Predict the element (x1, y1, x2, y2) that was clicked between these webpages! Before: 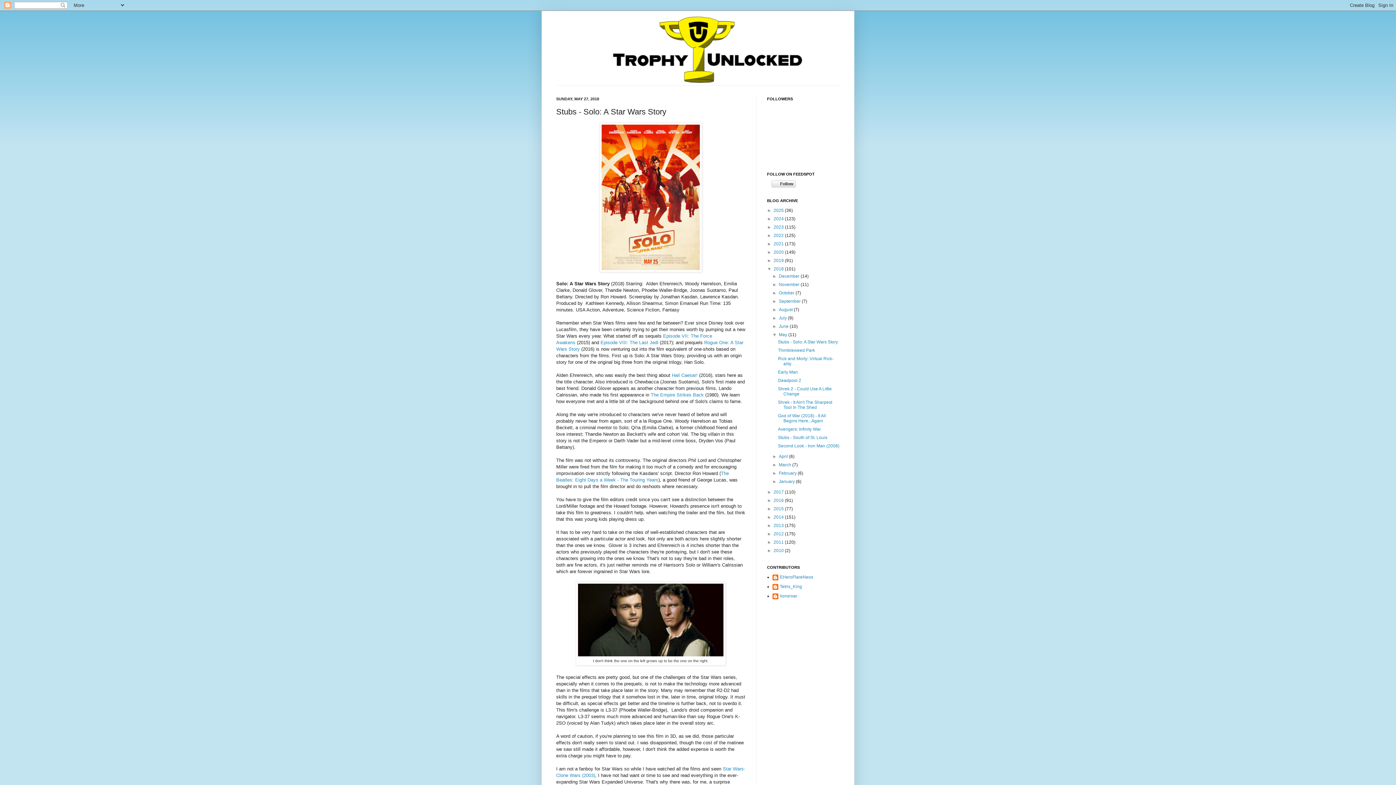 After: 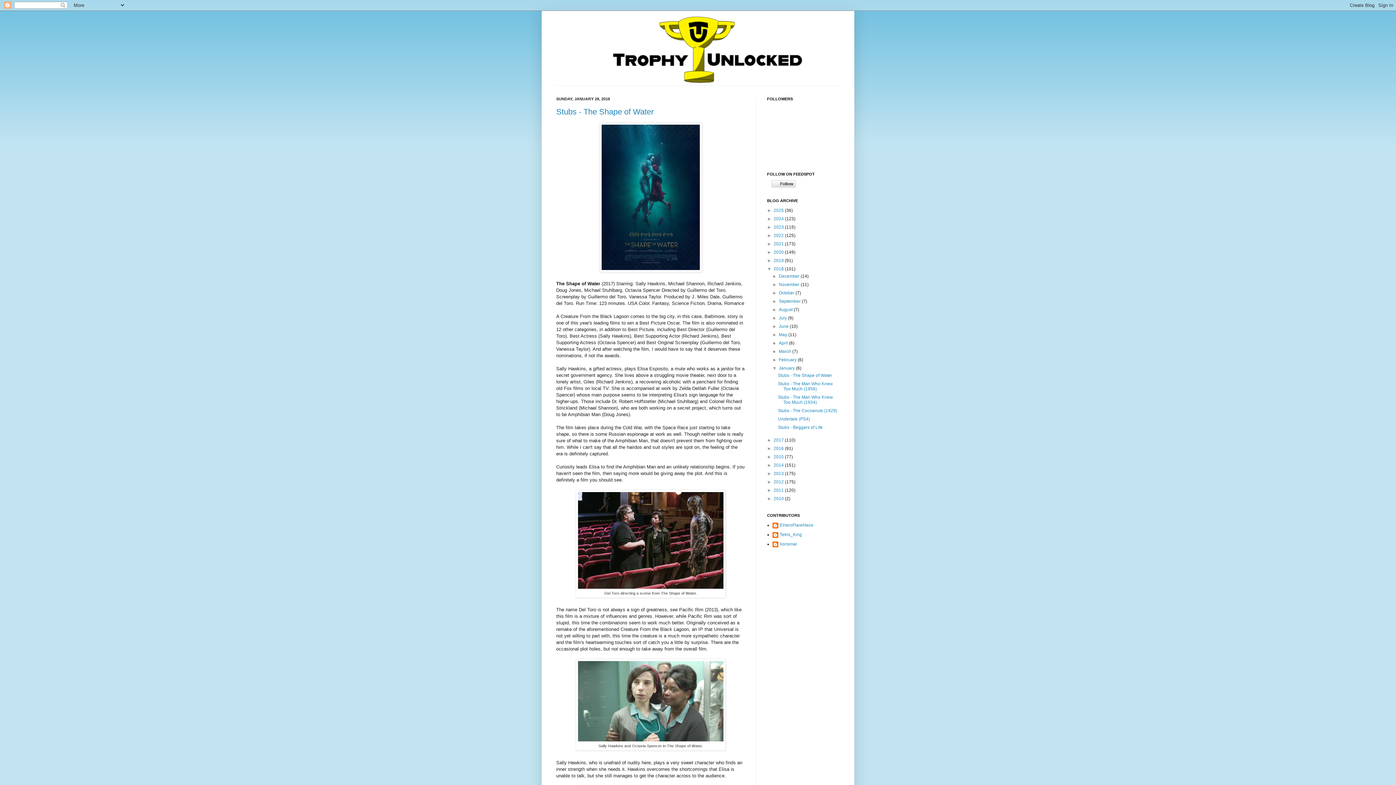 Action: label: January  bbox: (779, 479, 796, 484)